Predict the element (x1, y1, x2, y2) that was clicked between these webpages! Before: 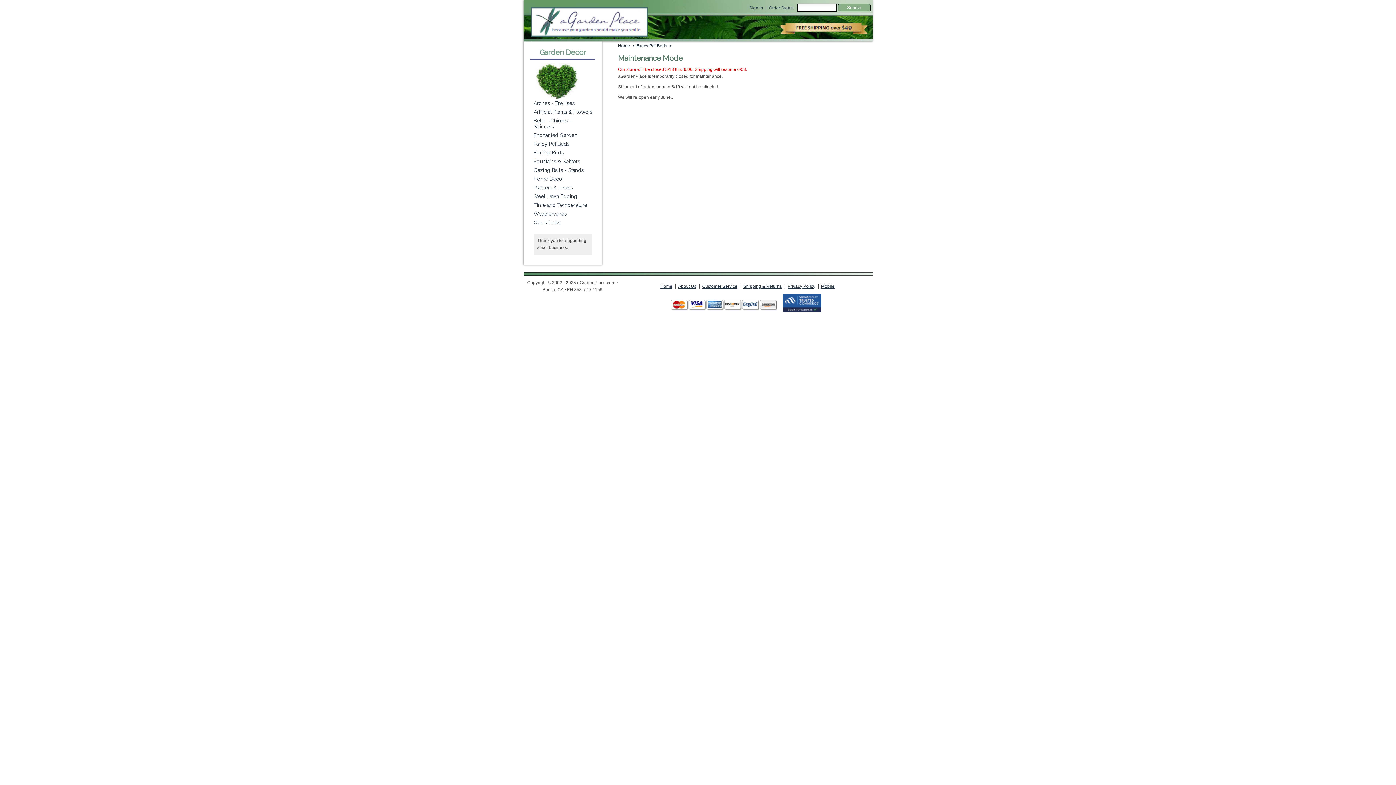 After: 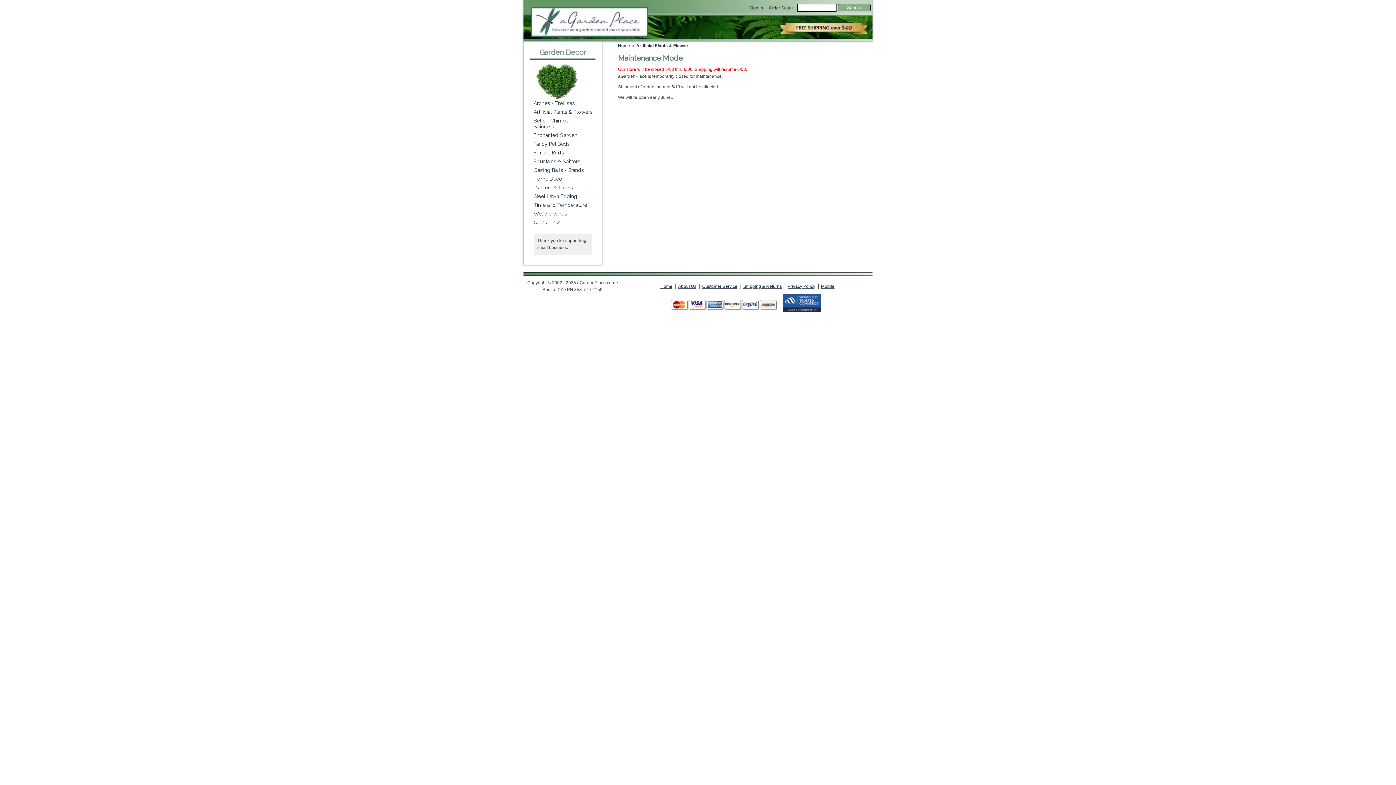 Action: bbox: (530, 107, 597, 116) label: Artificial Plants & Flowers